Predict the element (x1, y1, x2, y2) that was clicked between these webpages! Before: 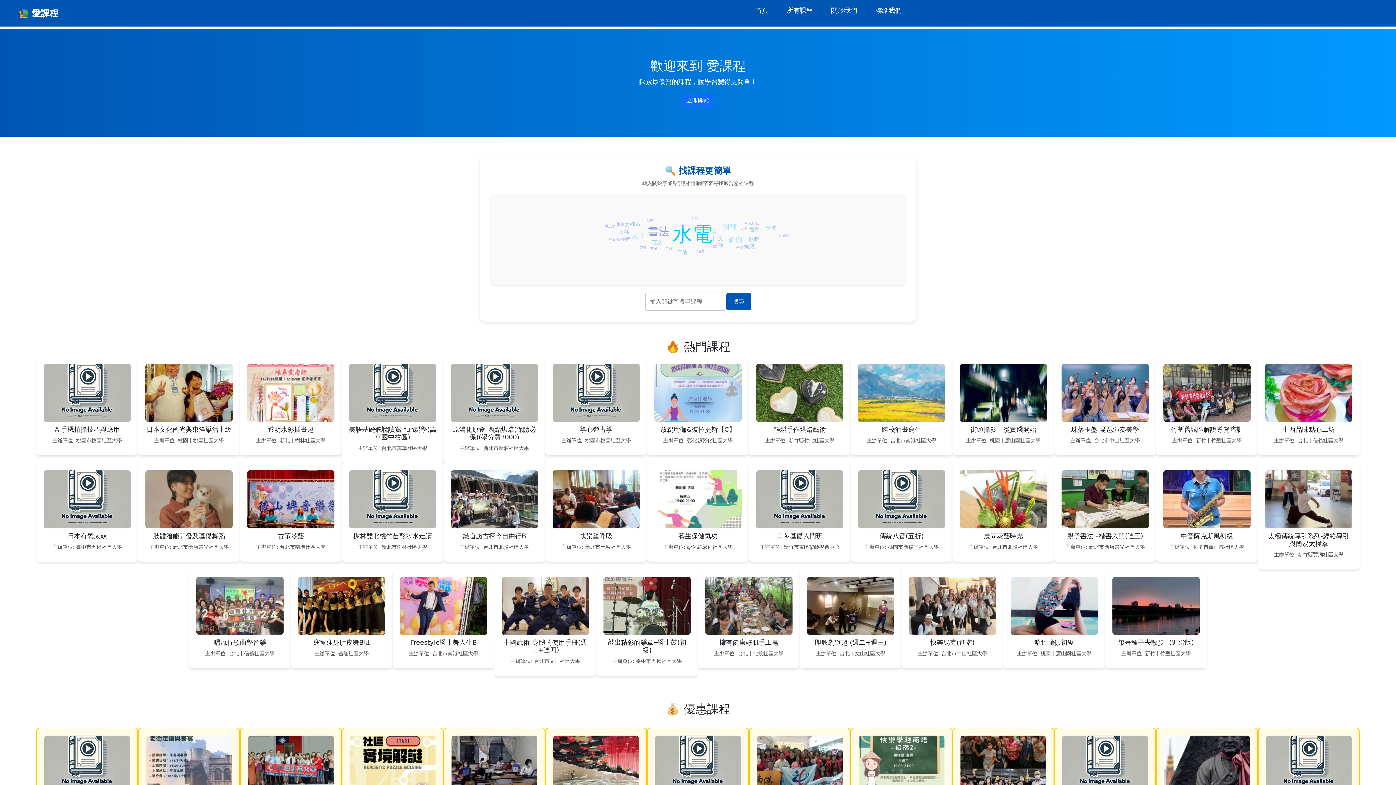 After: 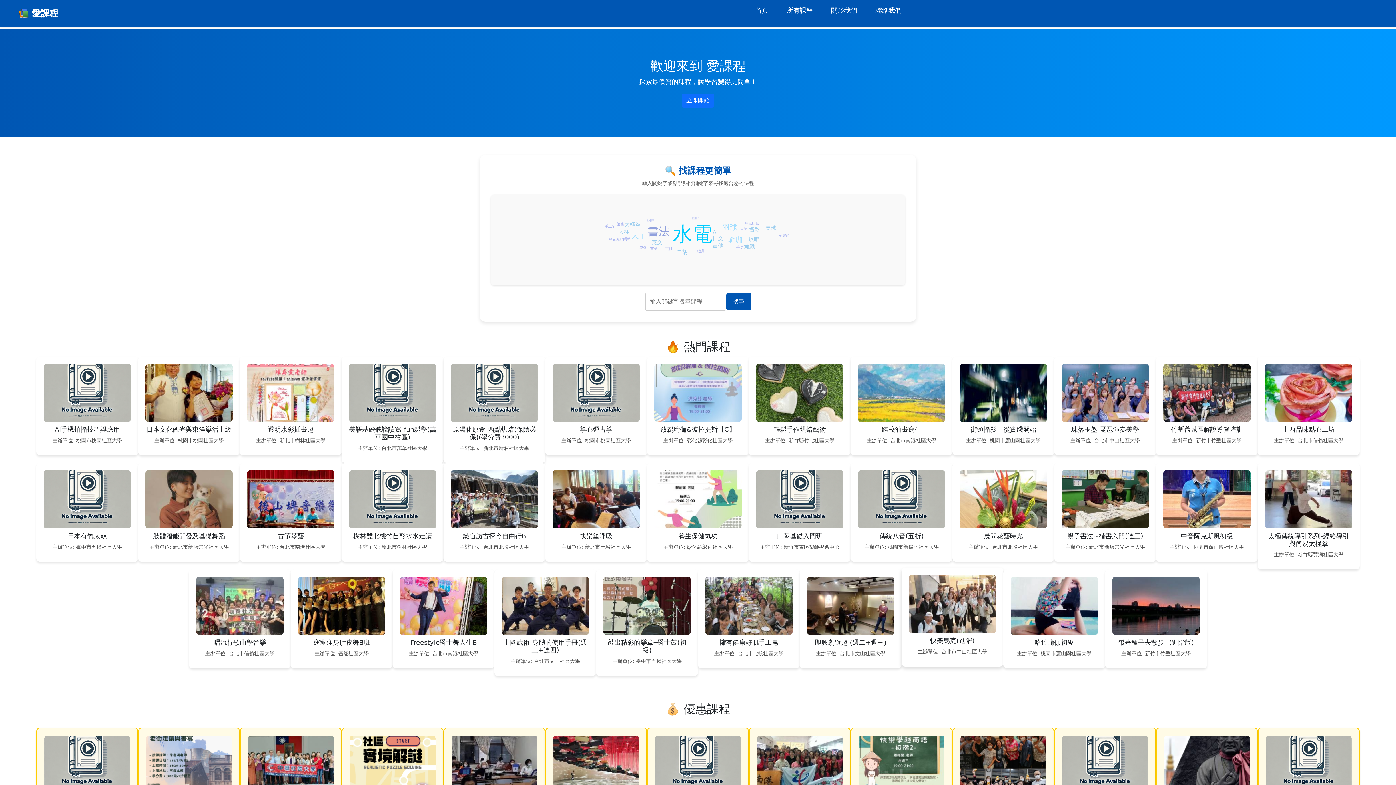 Action: bbox: (901, 569, 1003, 676) label: 快樂烏克(進階)

主辦單位: 台北市中山社區大學